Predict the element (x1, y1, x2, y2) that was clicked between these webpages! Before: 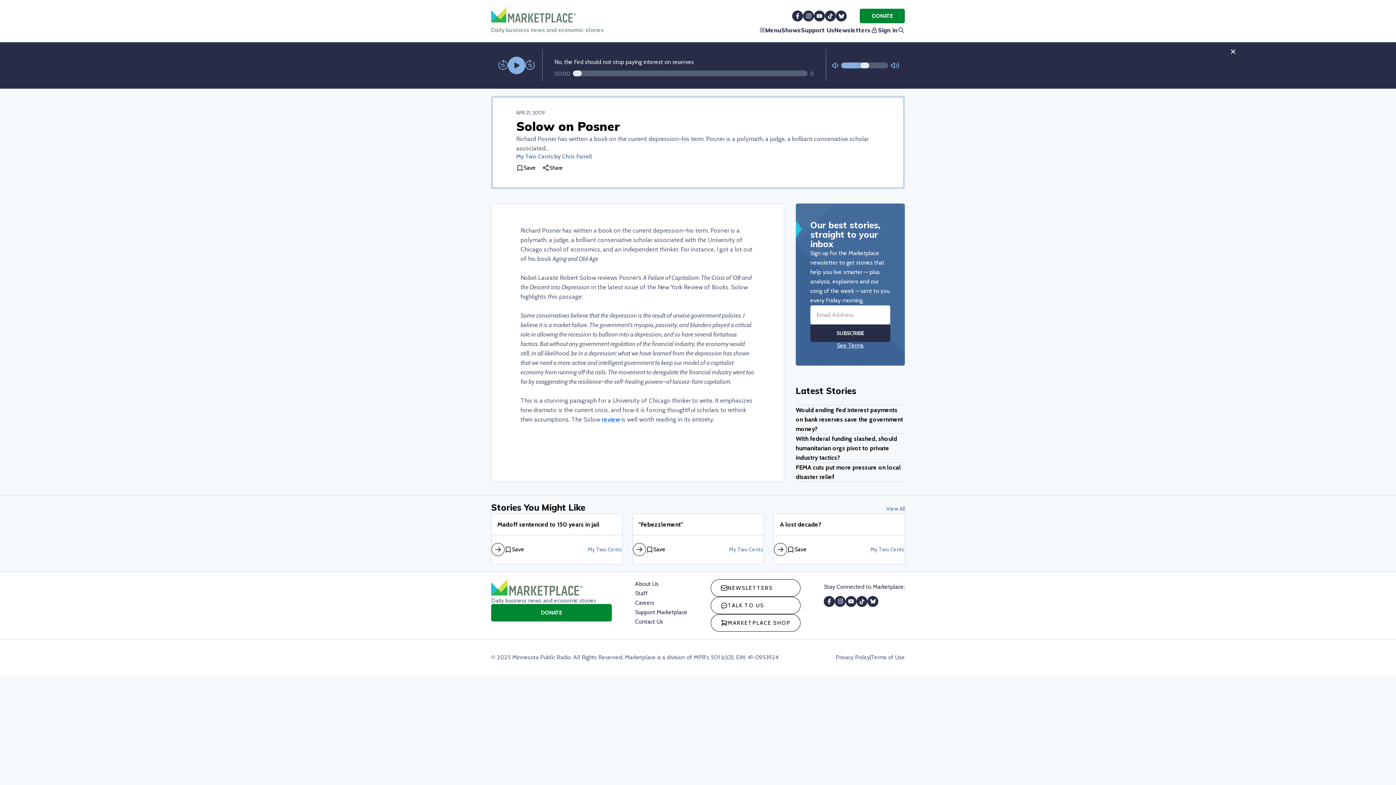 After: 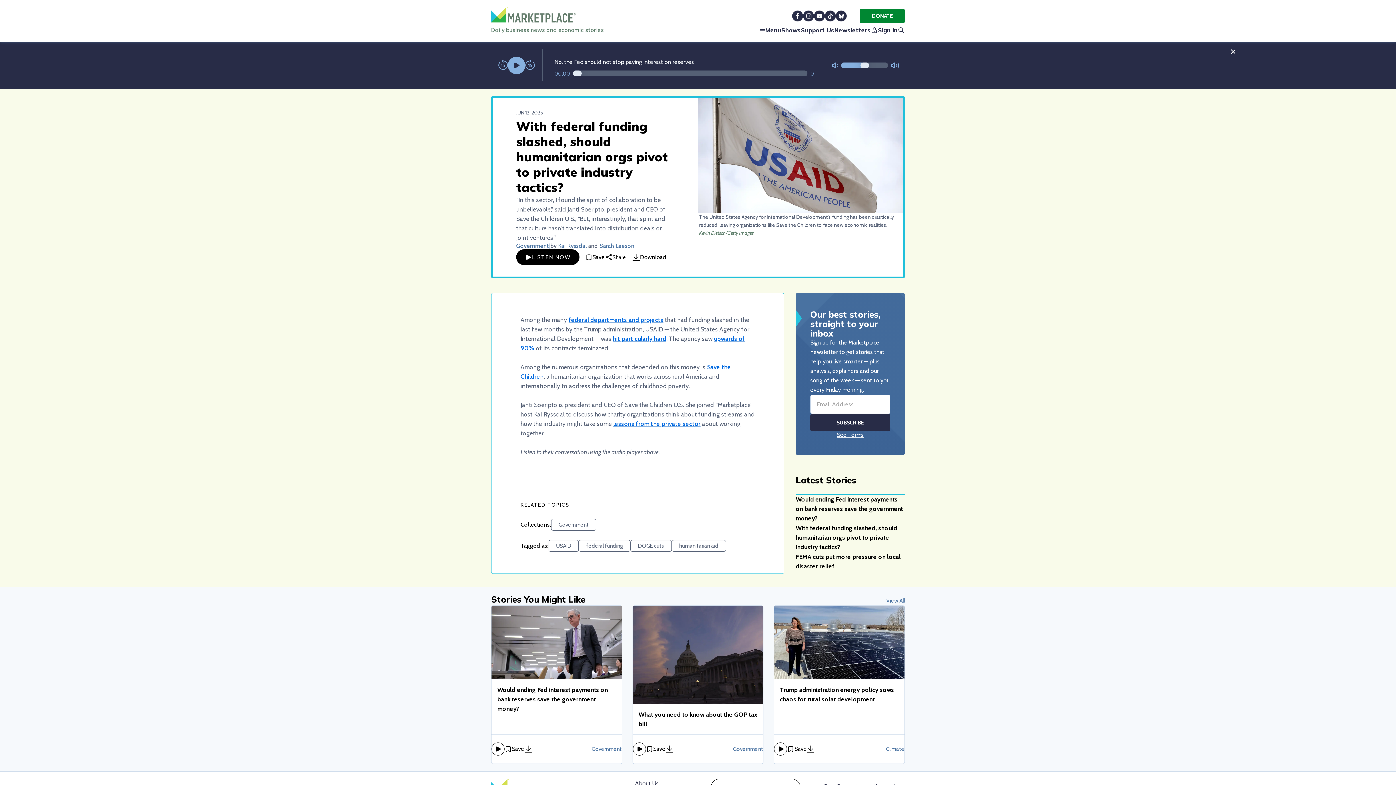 Action: label: With federal funding slashed, should humanitarian orgs pivot to private industry tactics? bbox: (796, 445, 905, 474)